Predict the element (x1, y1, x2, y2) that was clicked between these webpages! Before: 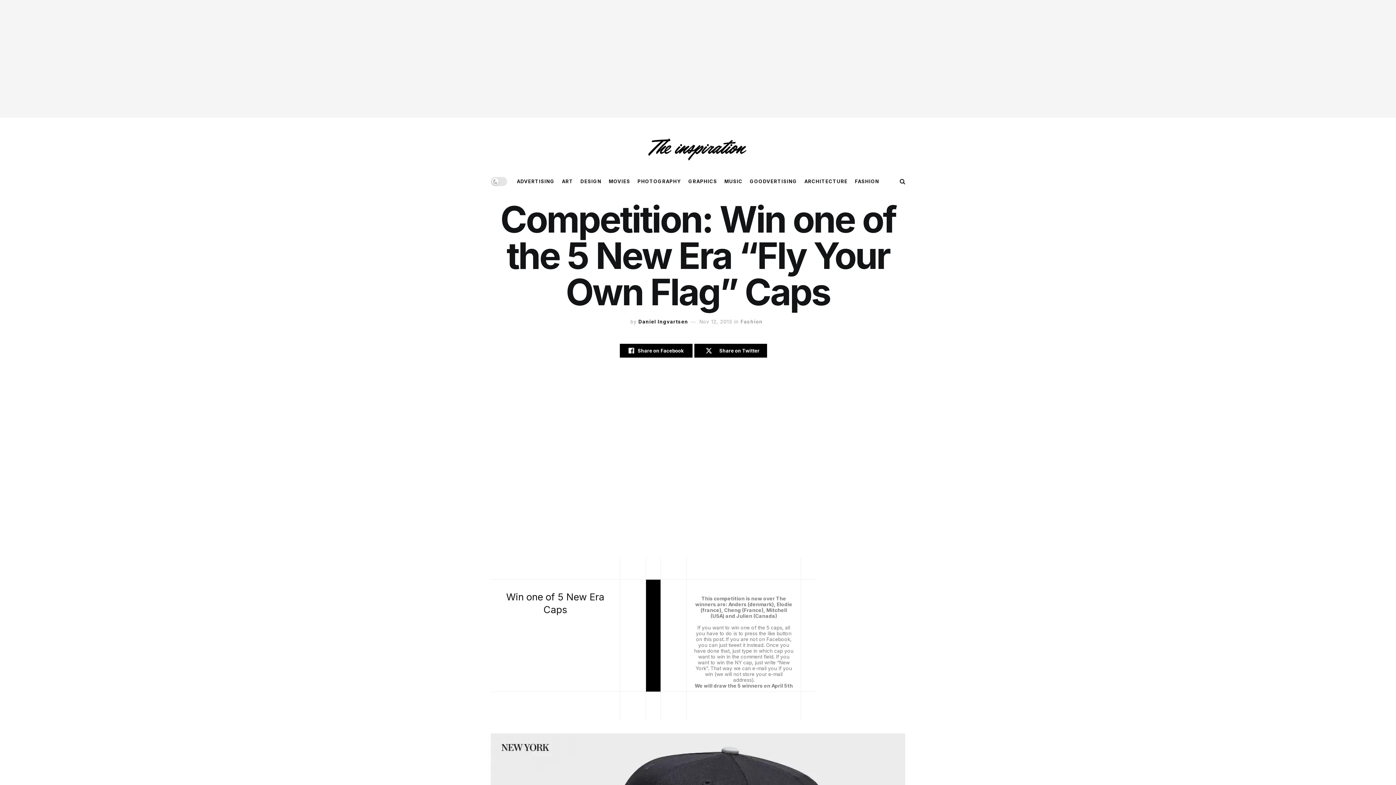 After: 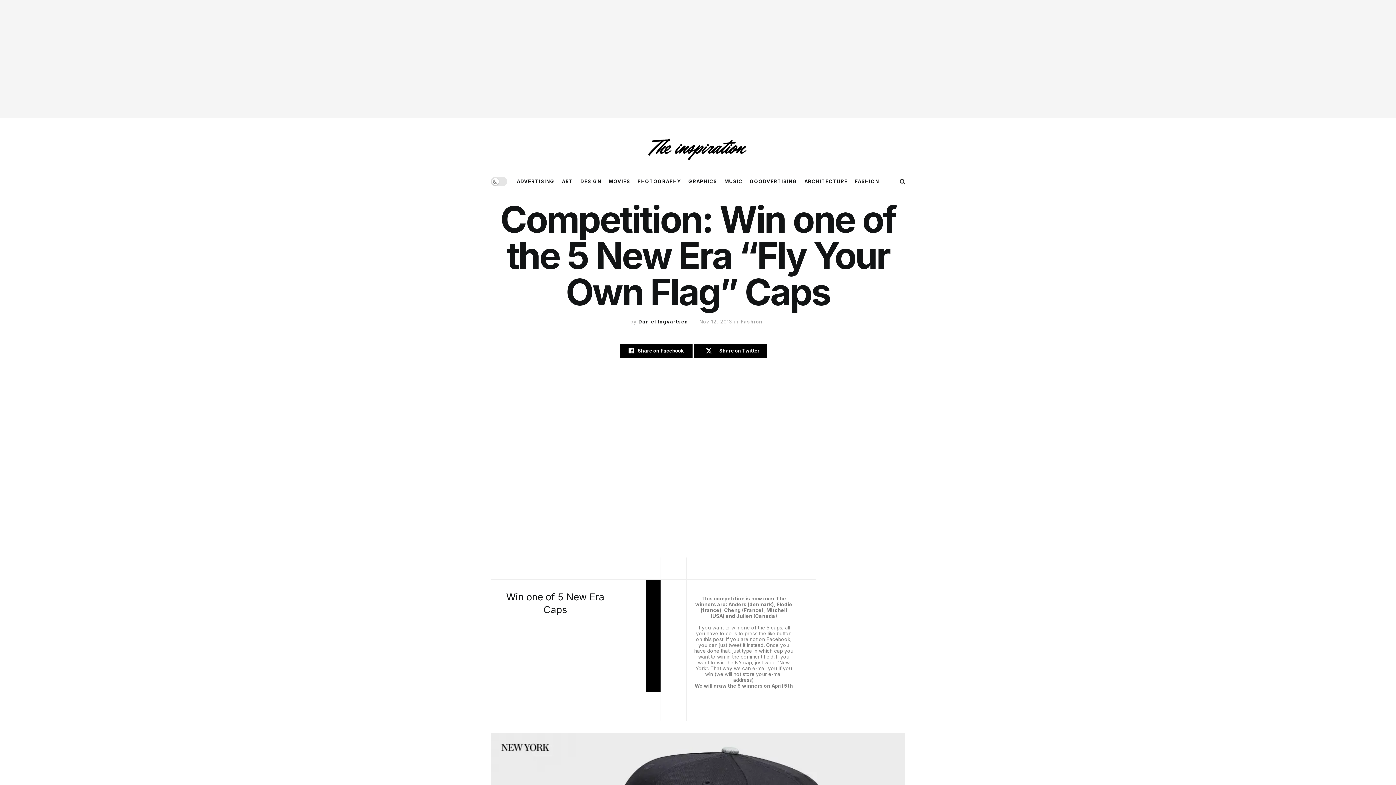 Action: label: Nov 12, 2013 bbox: (699, 318, 732, 324)